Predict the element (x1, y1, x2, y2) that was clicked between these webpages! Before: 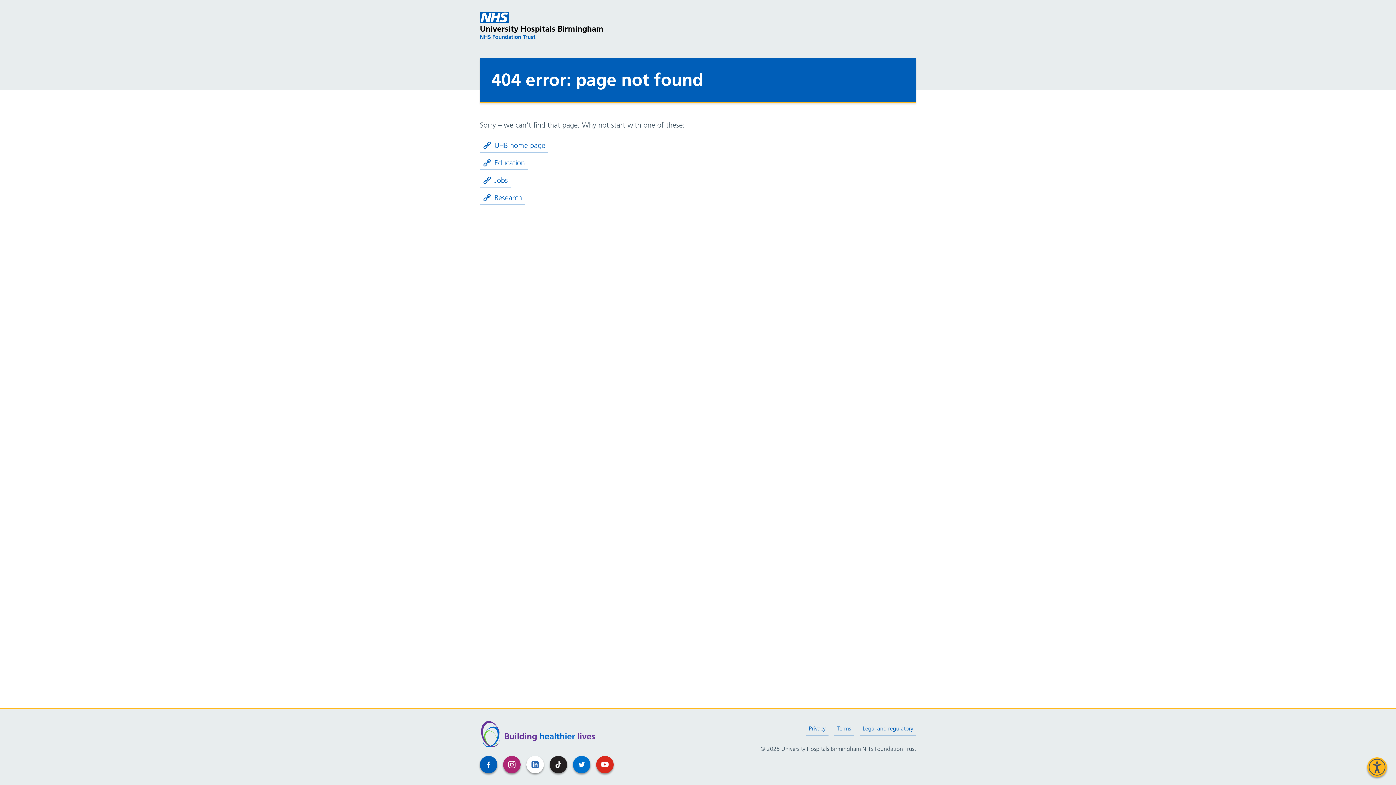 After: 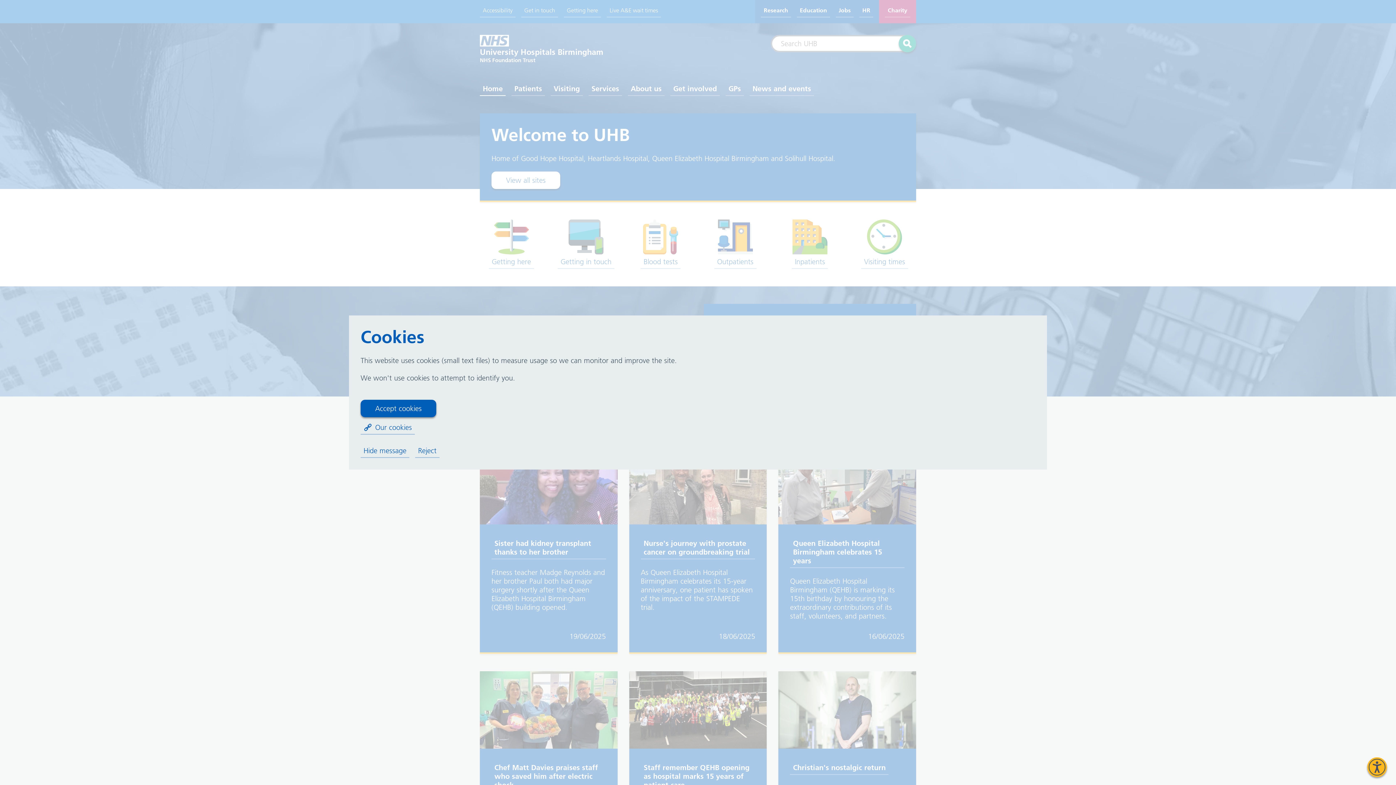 Action: bbox: (480, 11, 603, 40) label: University HospitalsBirmingham
NHS Foundation Trust